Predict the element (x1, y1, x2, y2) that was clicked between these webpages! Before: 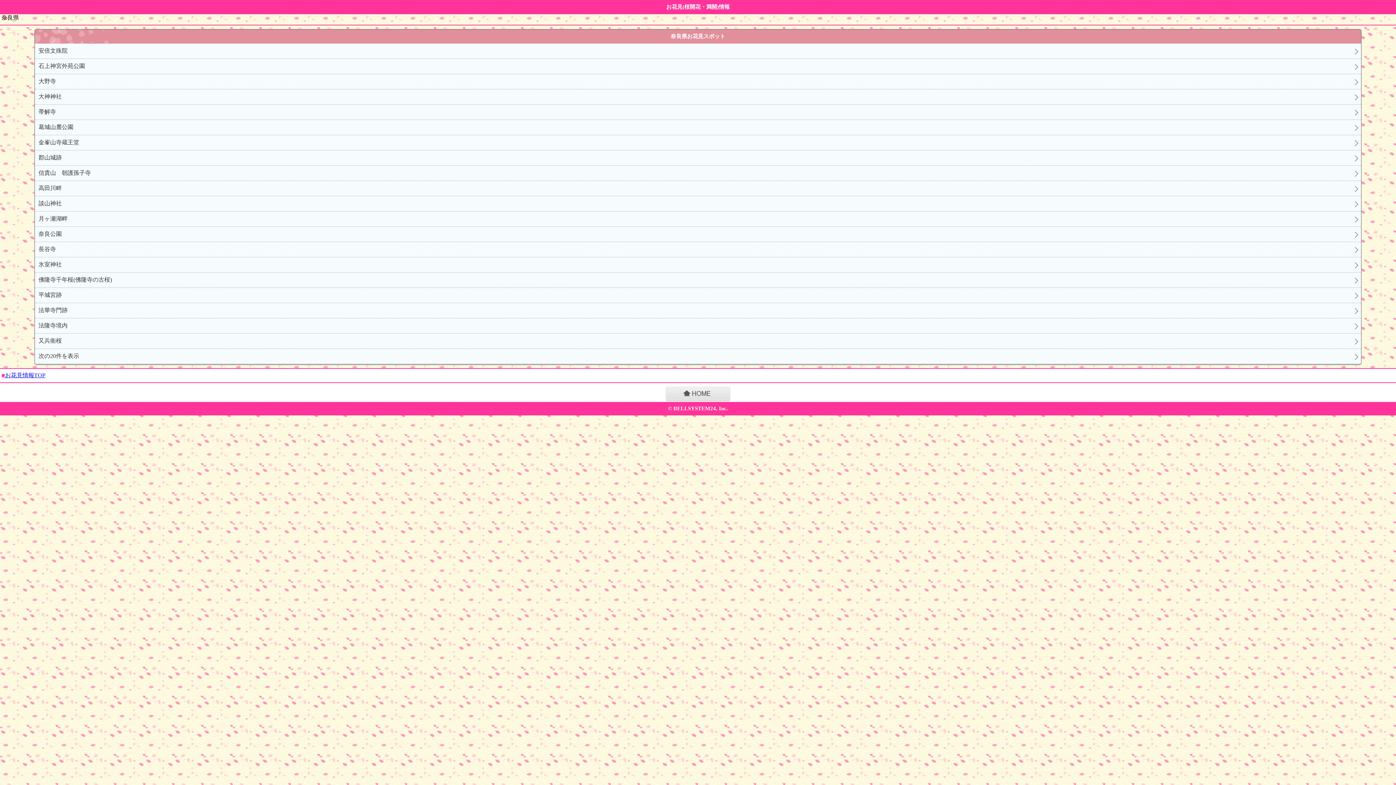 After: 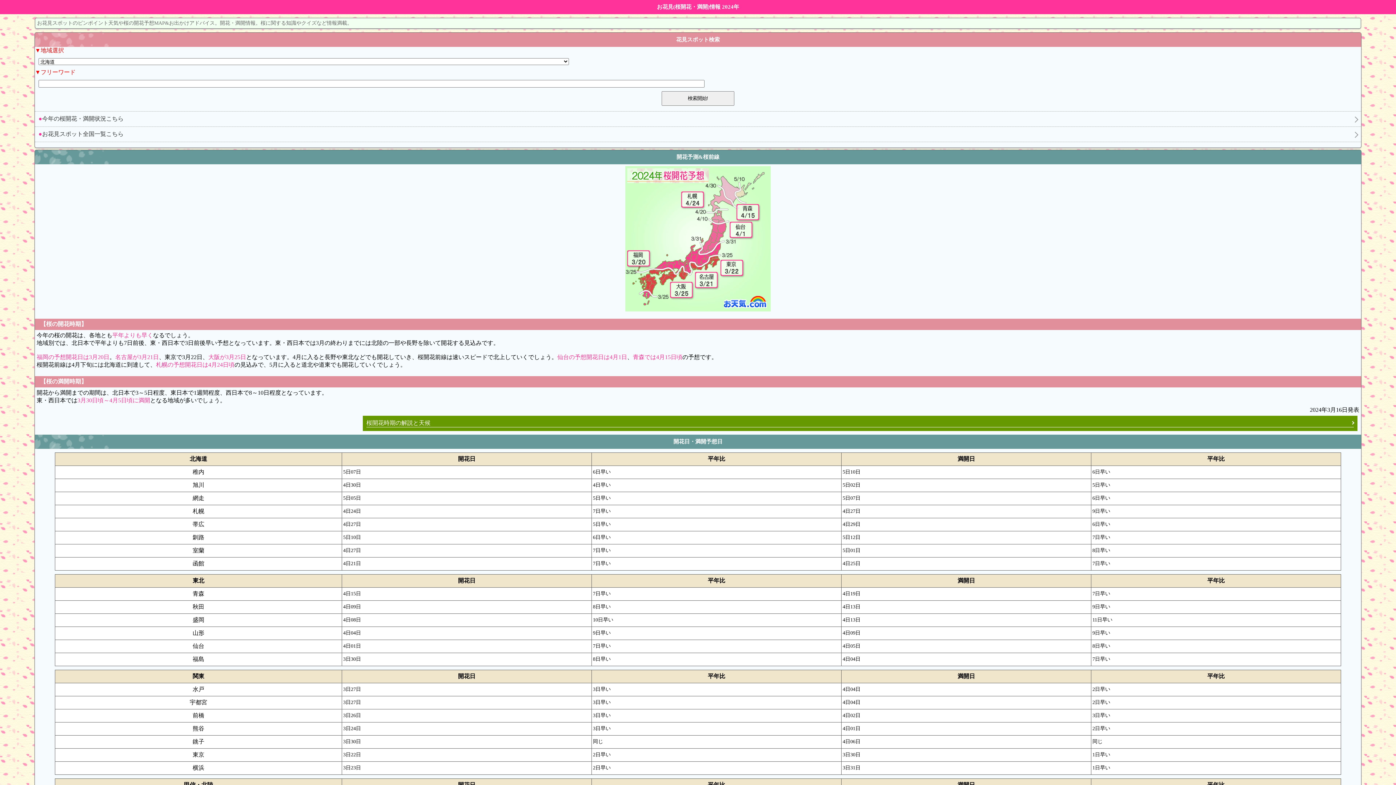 Action: label: ■お花見情報TOP bbox: (1, 372, 45, 378)